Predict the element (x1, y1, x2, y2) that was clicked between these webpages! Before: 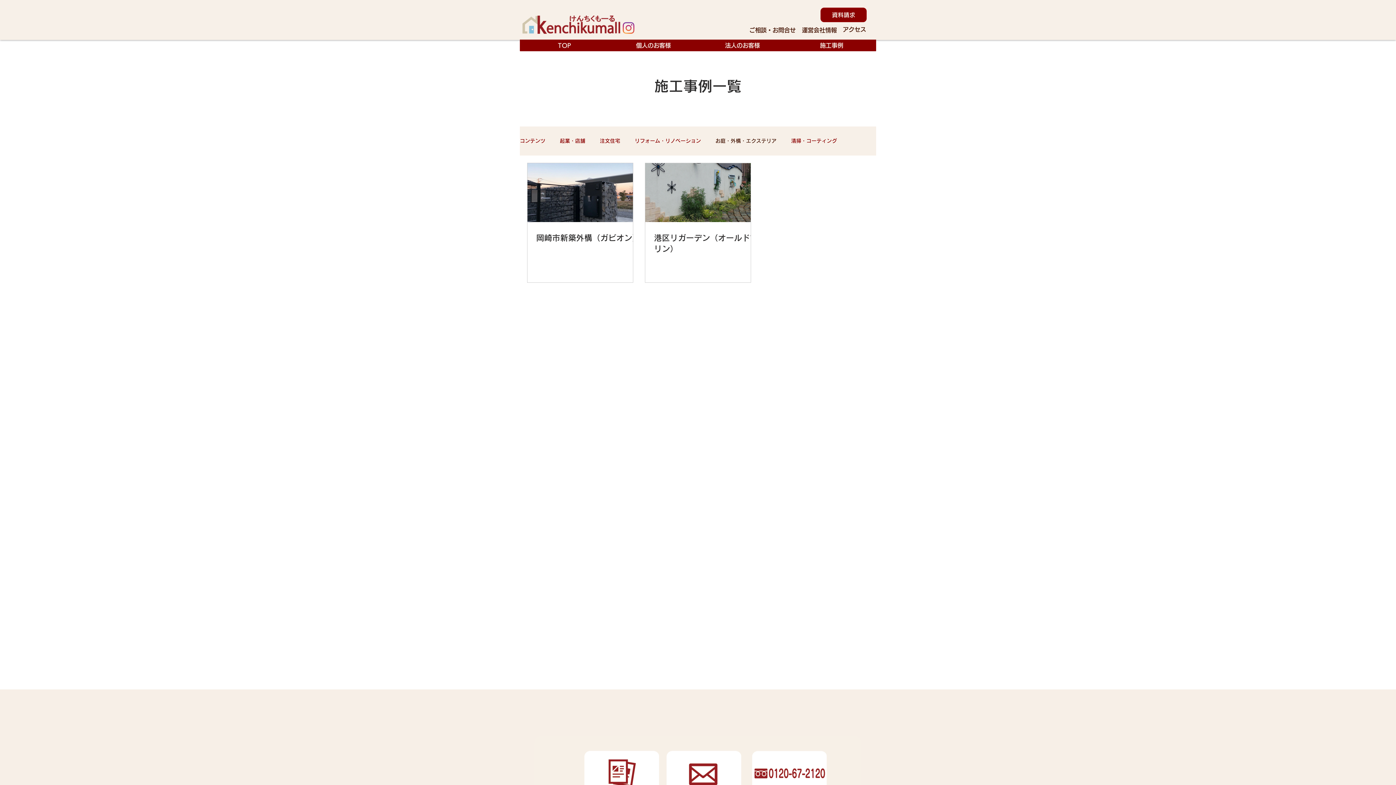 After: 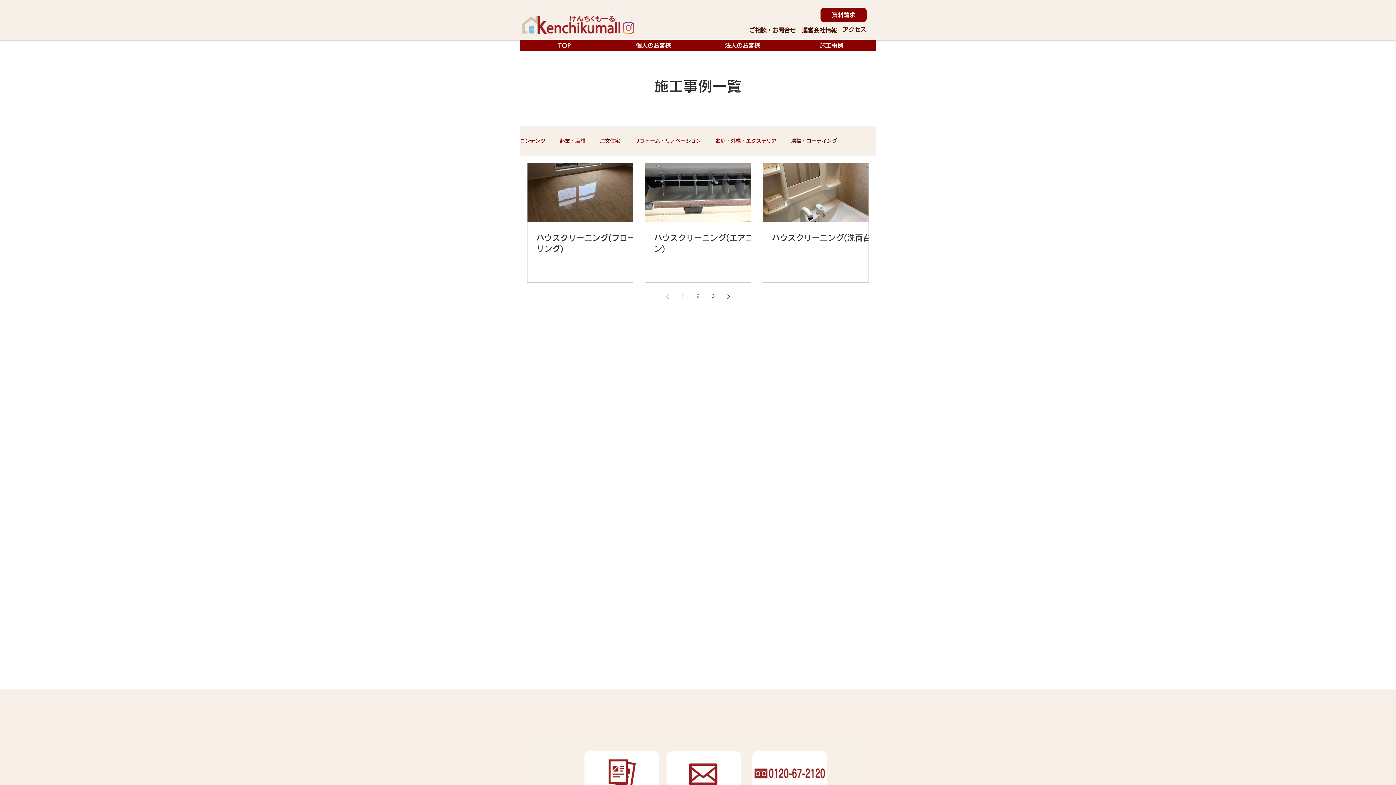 Action: bbox: (791, 136, 837, 146) label: 清掃・コーティング